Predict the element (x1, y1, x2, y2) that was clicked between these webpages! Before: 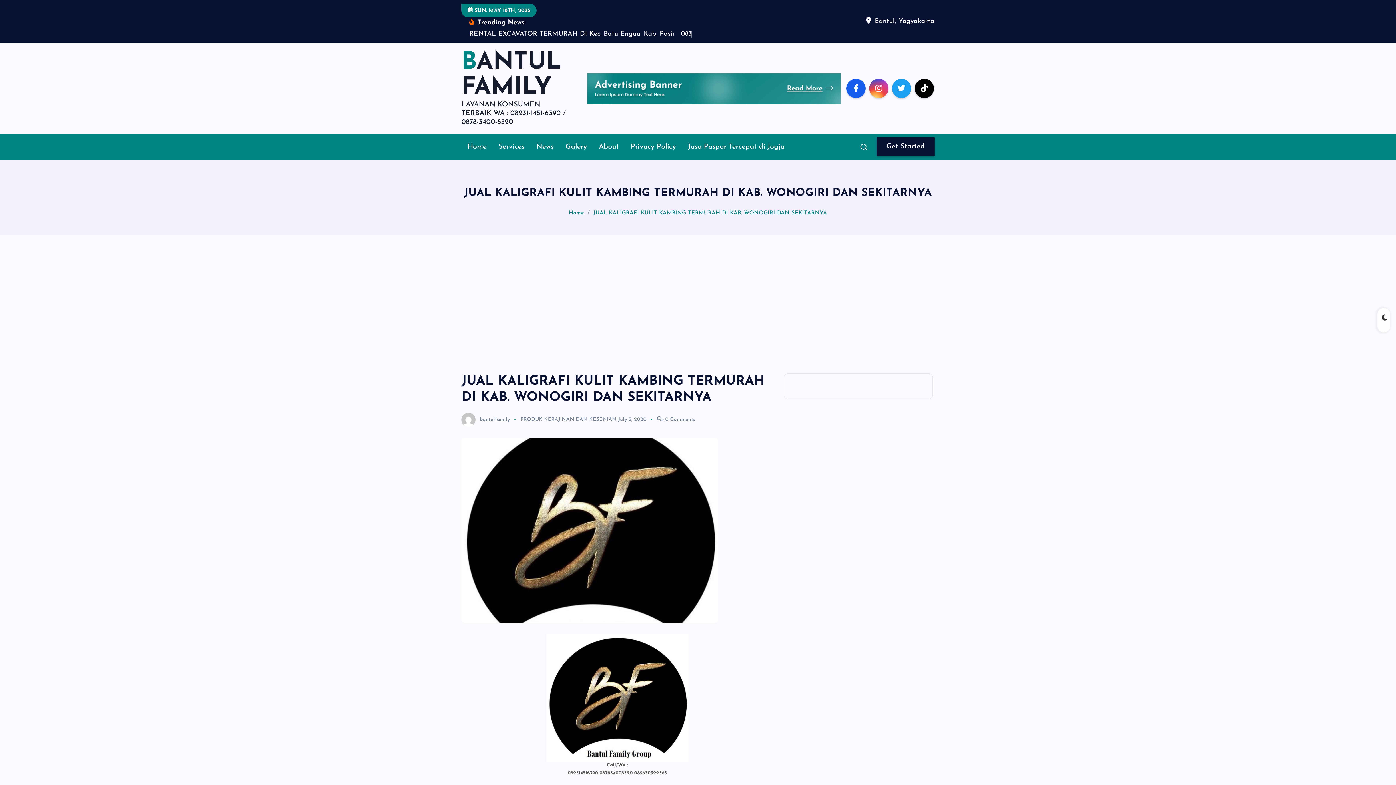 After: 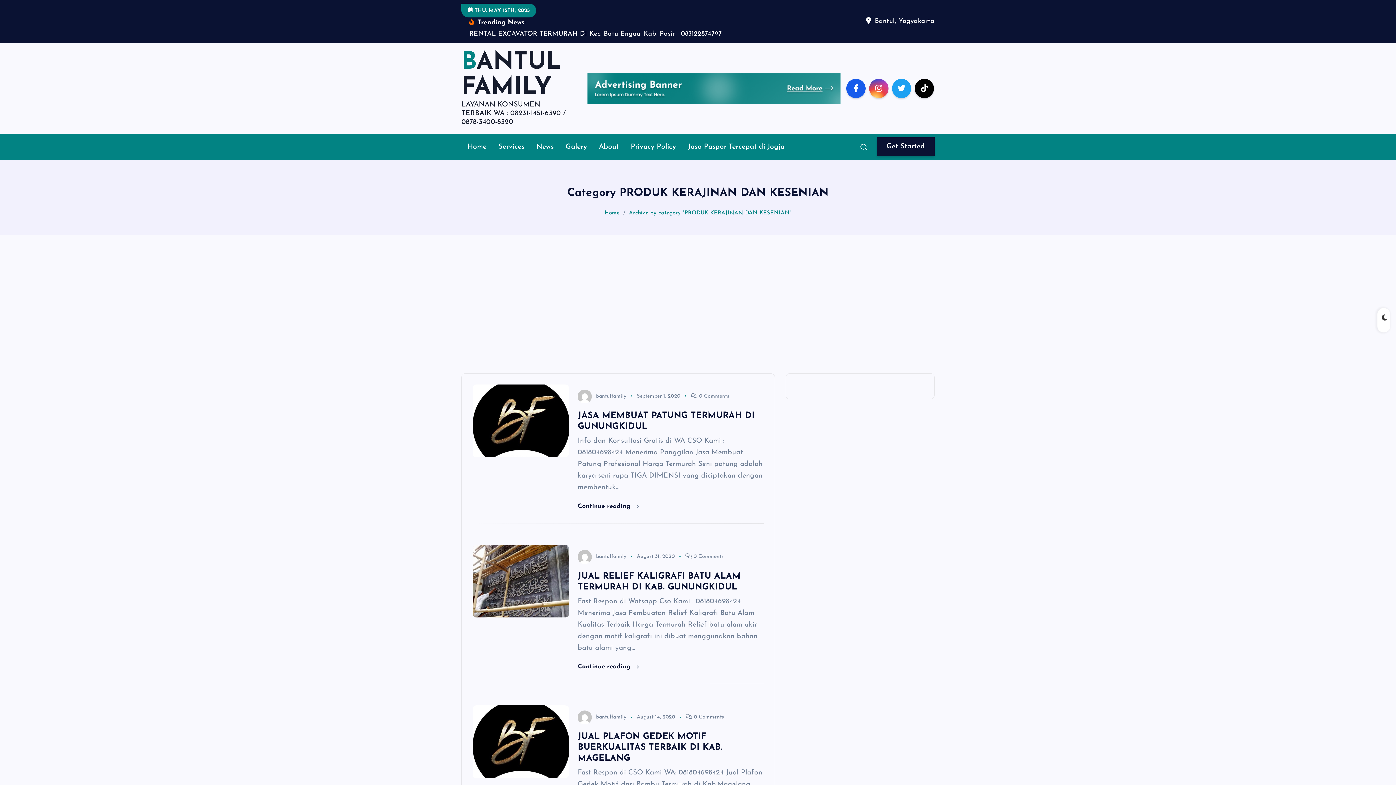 Action: bbox: (520, 406, 616, 411) label: PRODUK KERAJINAN DAN KESENIAN